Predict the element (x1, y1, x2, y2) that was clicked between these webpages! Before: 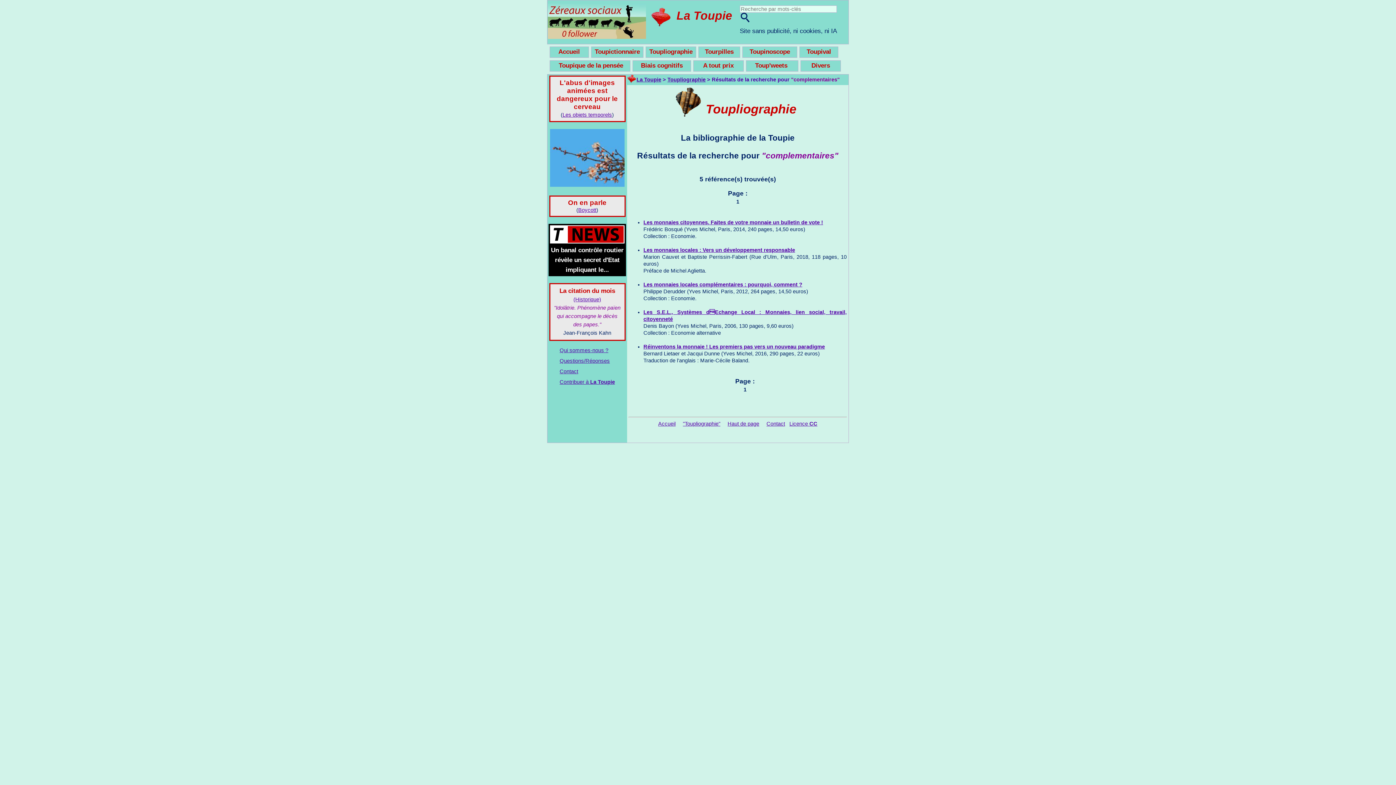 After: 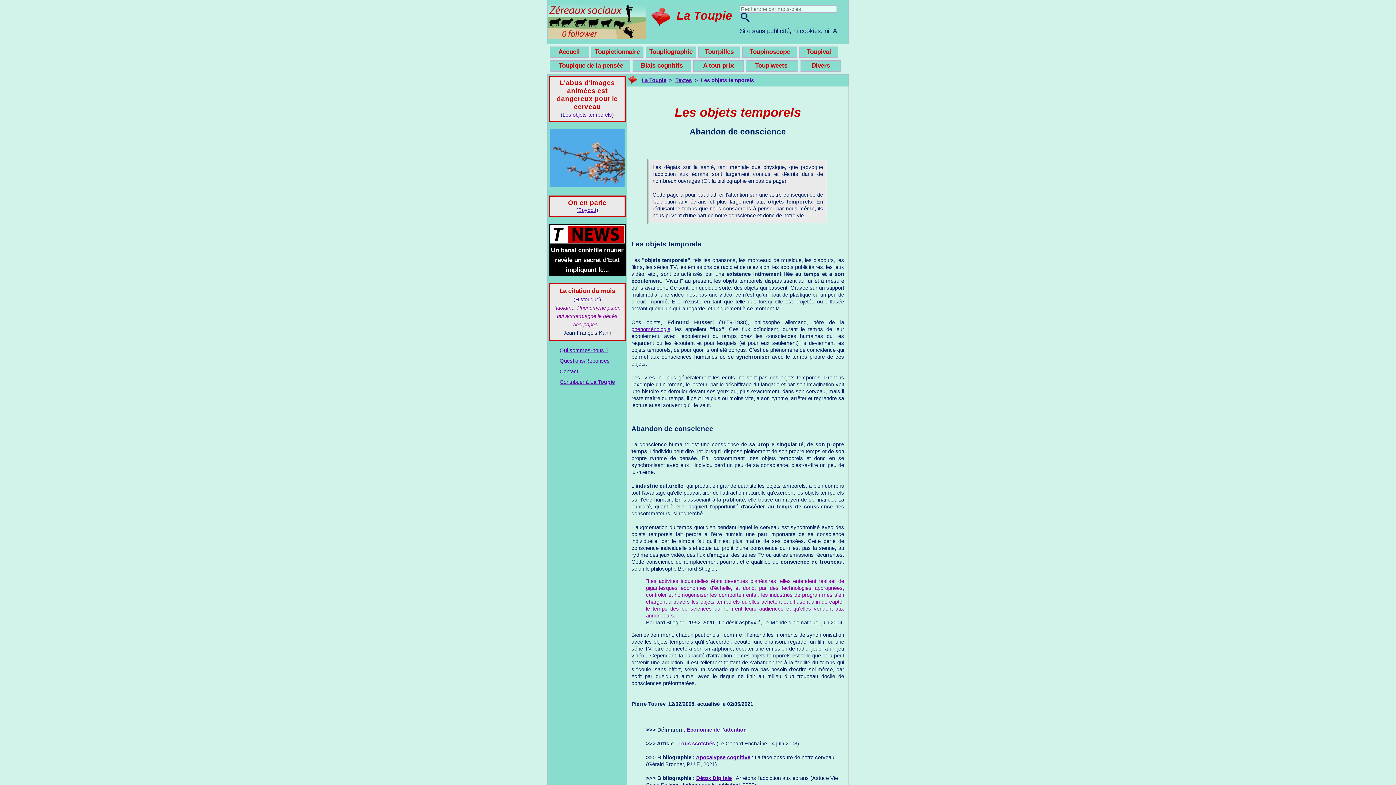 Action: label: Les objets temporels bbox: (562, 112, 612, 117)